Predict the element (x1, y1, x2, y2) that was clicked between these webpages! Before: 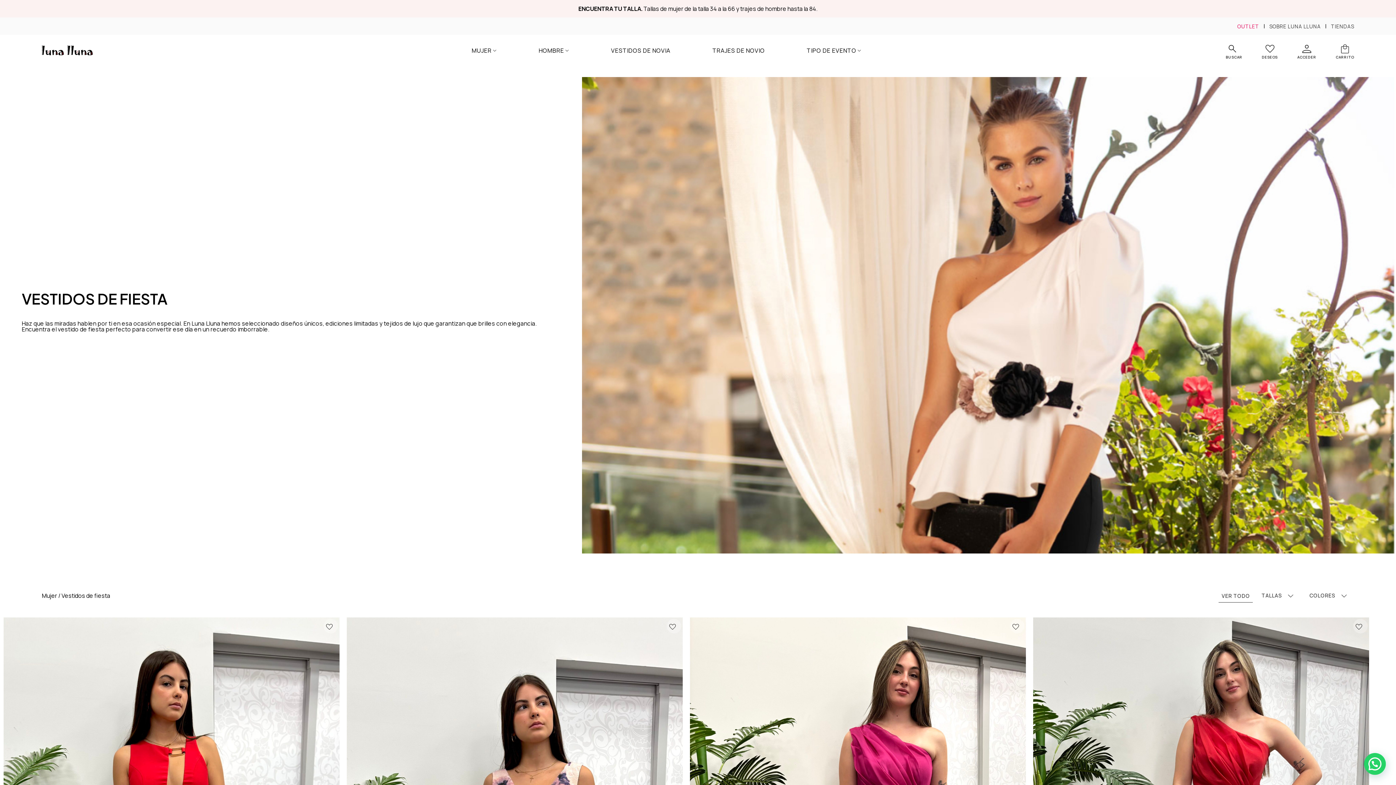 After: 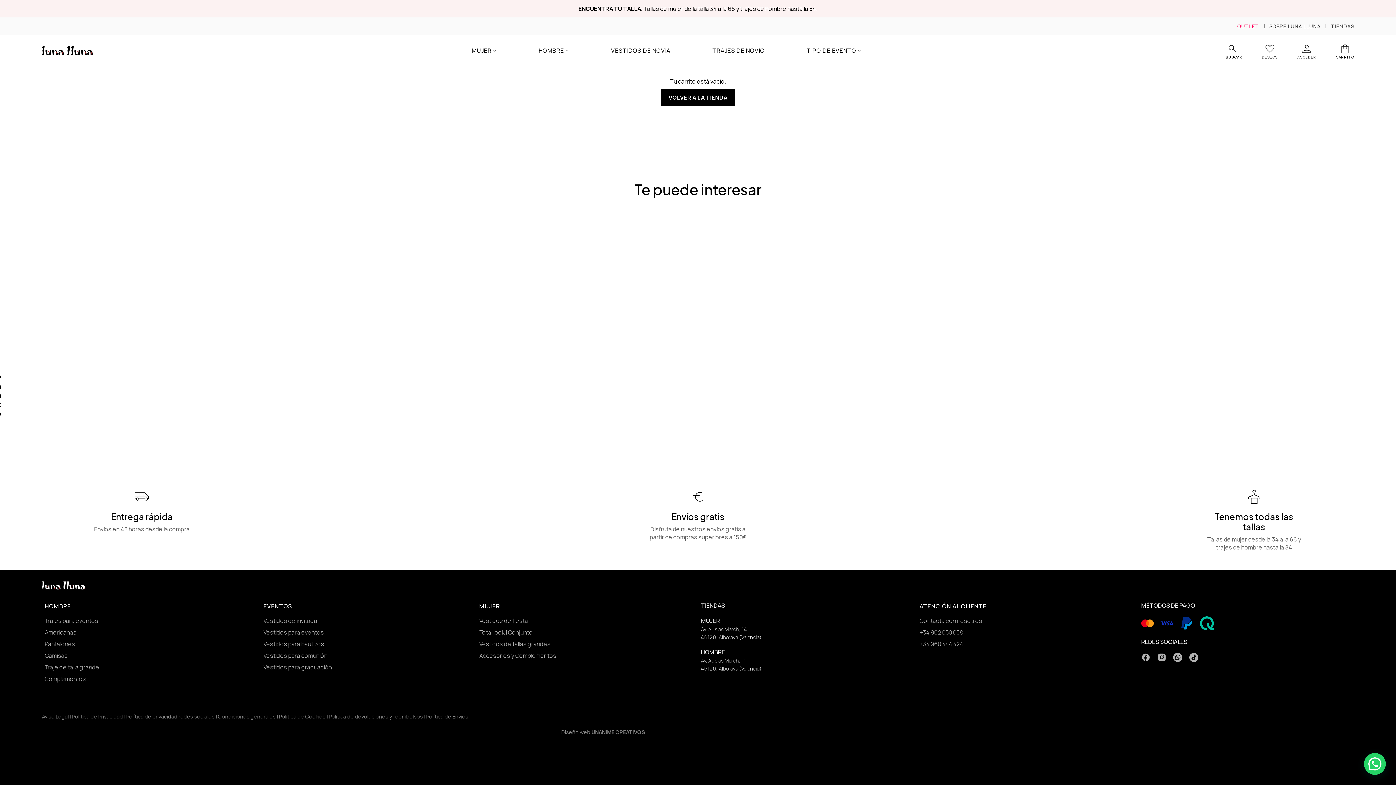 Action: label: CARRITO bbox: (1336, 38, 1354, 62)